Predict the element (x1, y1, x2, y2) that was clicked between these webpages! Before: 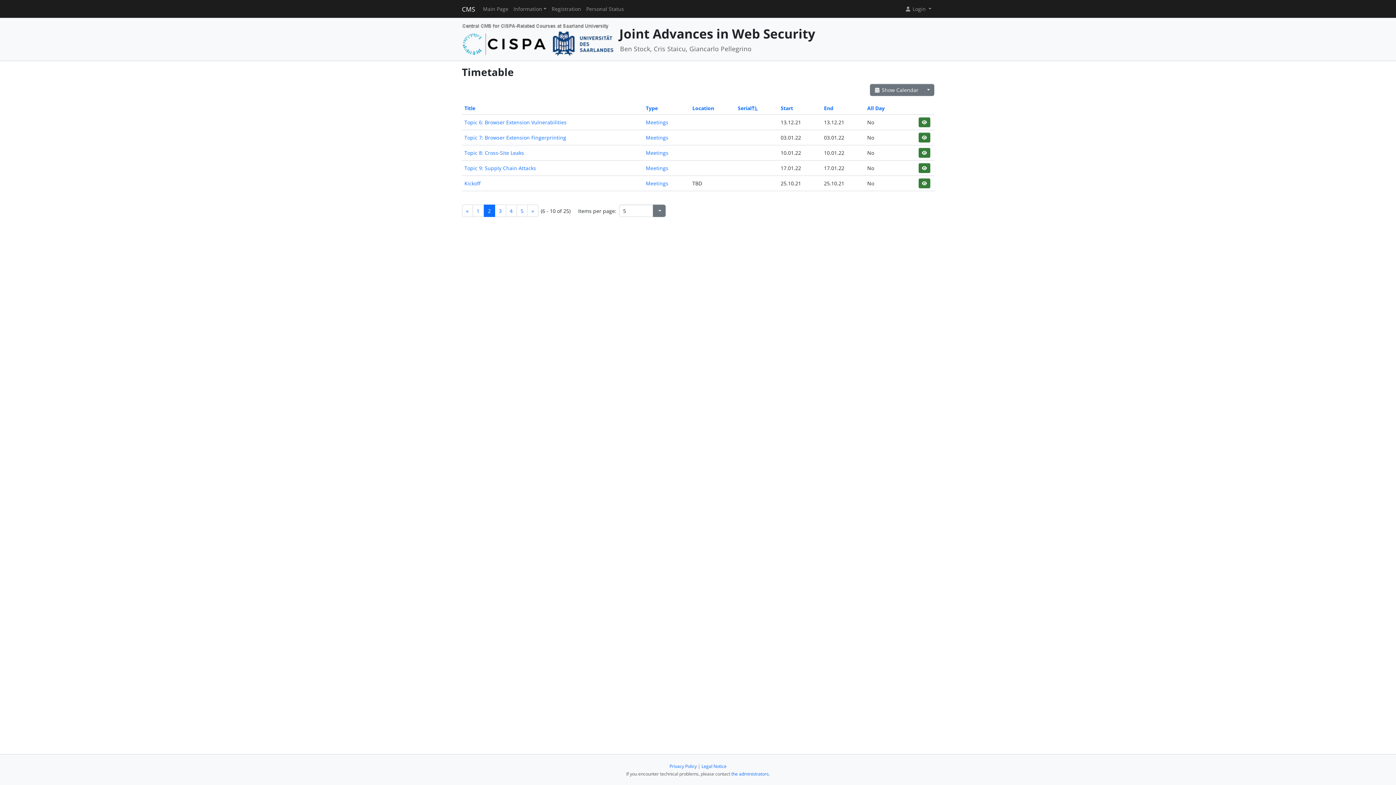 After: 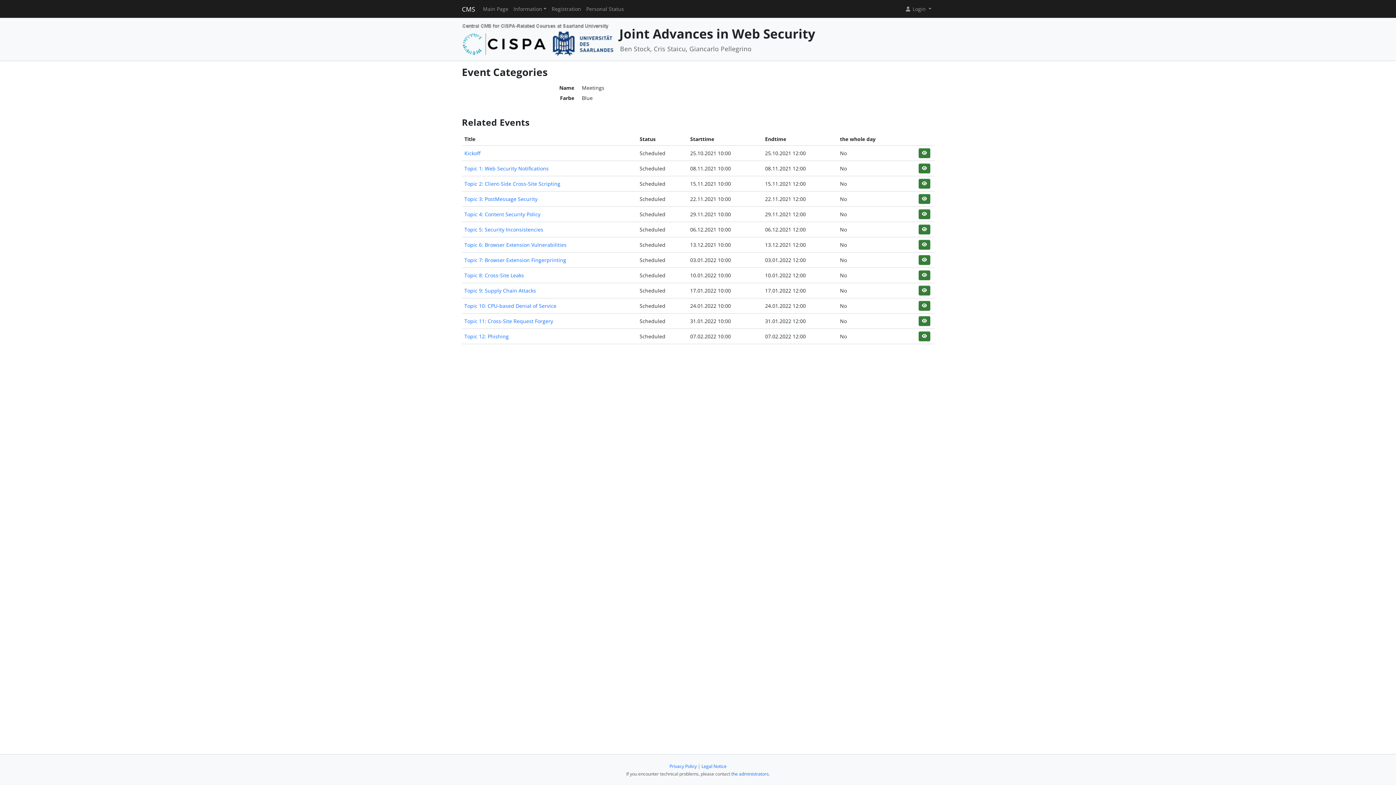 Action: bbox: (646, 134, 668, 141) label: Meetings